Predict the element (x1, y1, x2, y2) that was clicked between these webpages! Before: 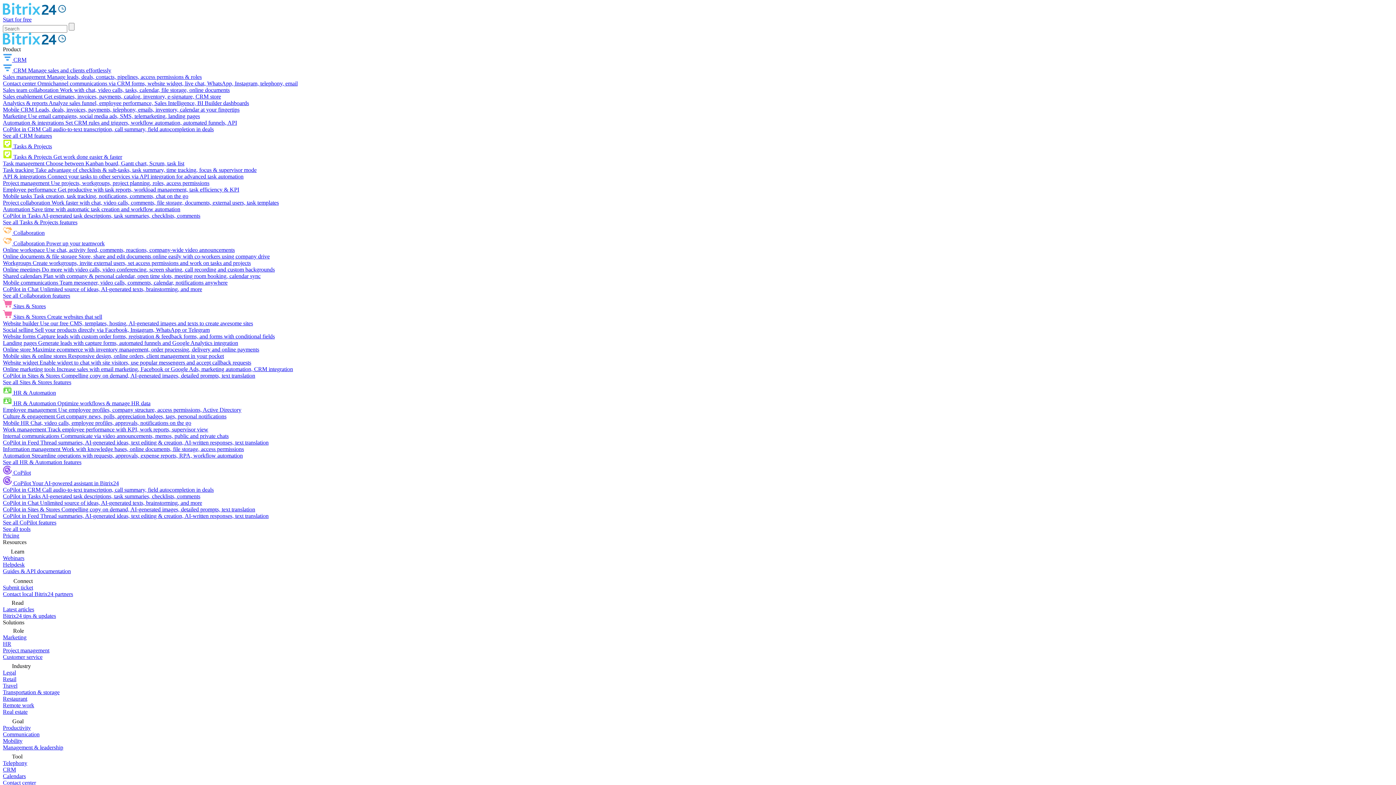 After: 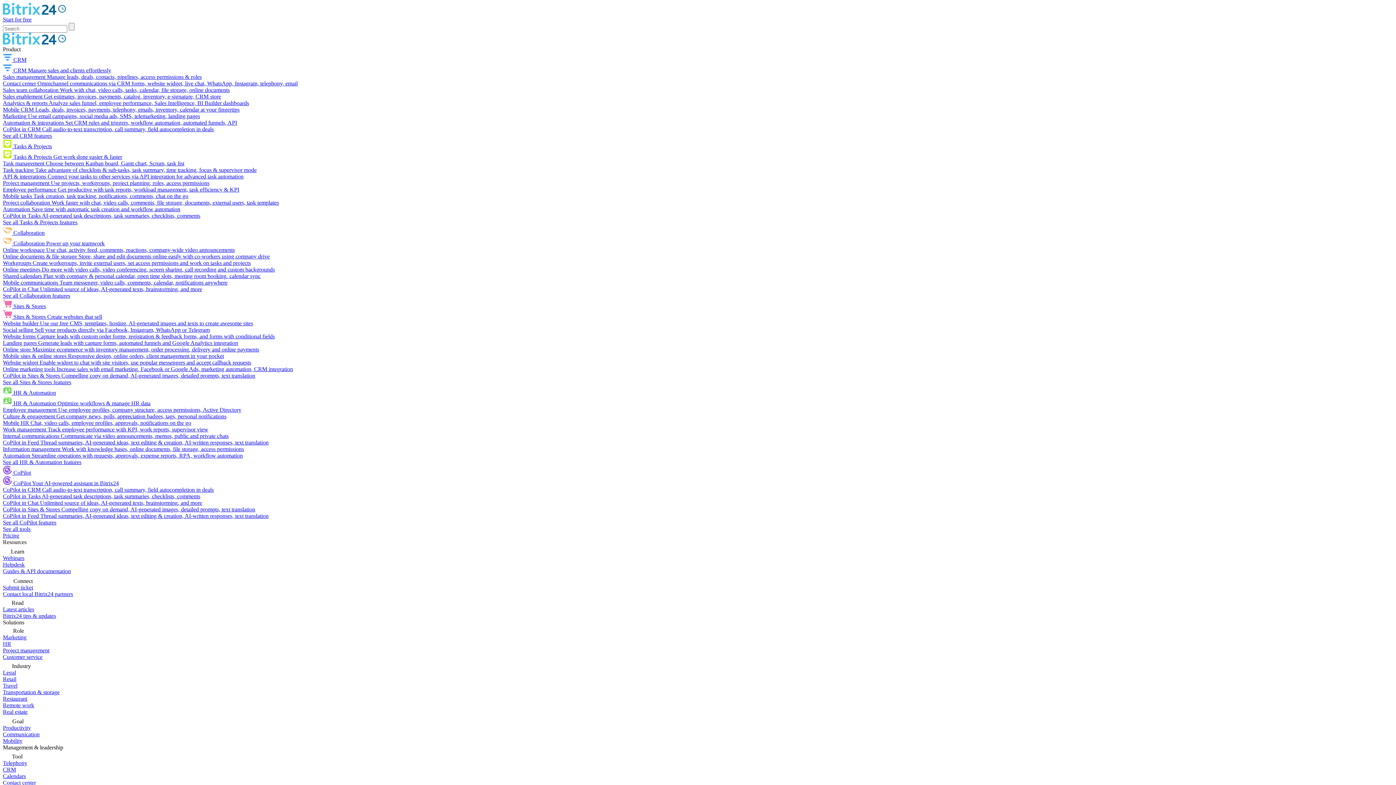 Action: label: Management & leadership bbox: (2, 744, 63, 750)